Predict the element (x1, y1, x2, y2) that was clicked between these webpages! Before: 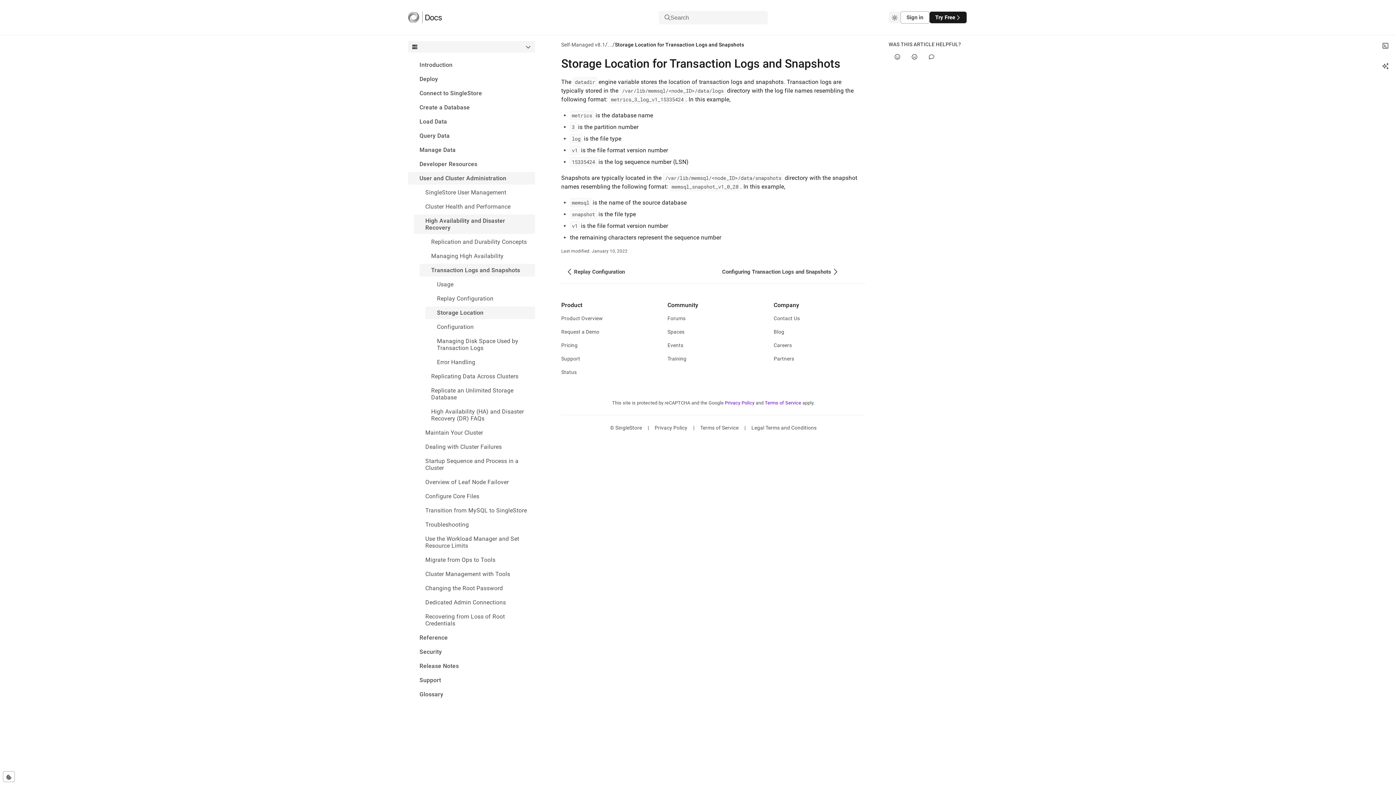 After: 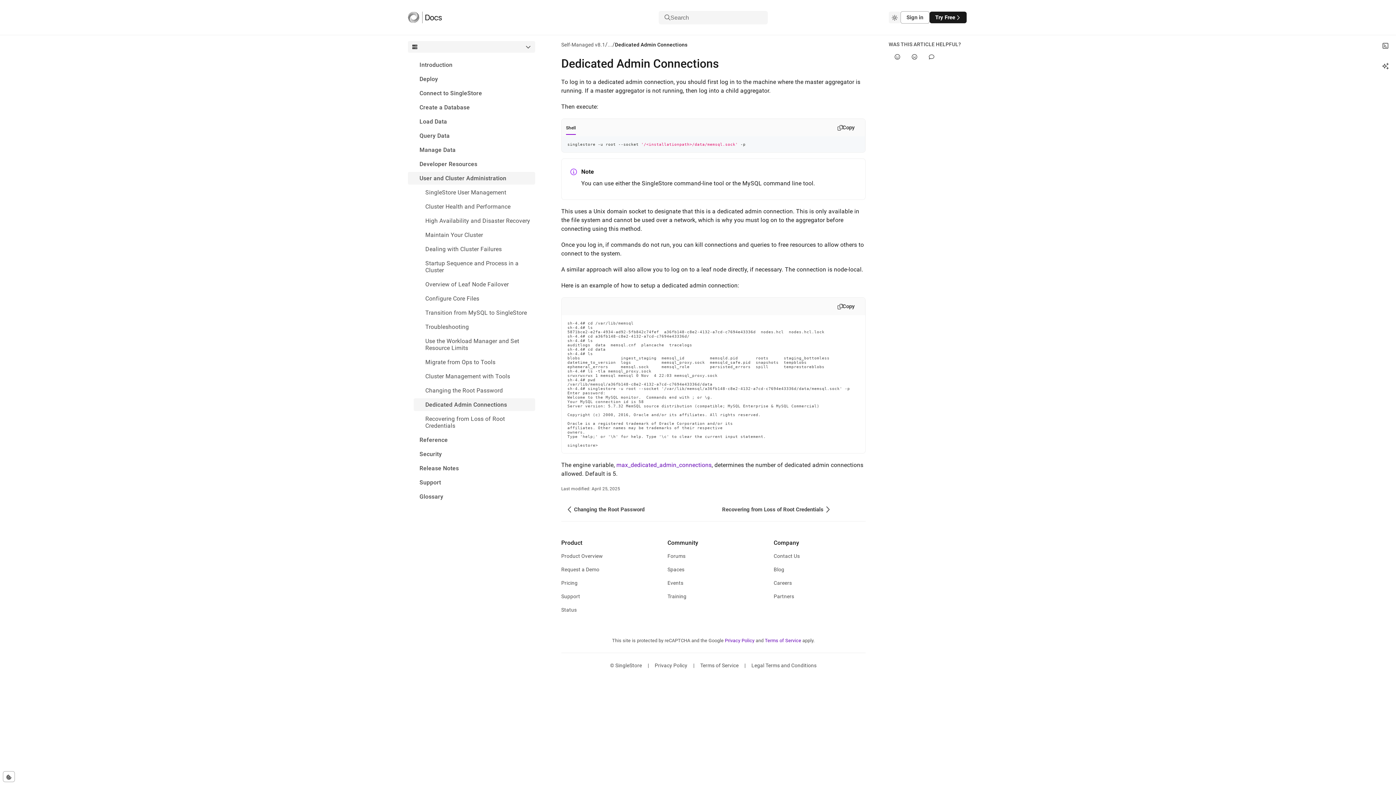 Action: bbox: (413, 596, 535, 609) label: Dedicated Admin Connections